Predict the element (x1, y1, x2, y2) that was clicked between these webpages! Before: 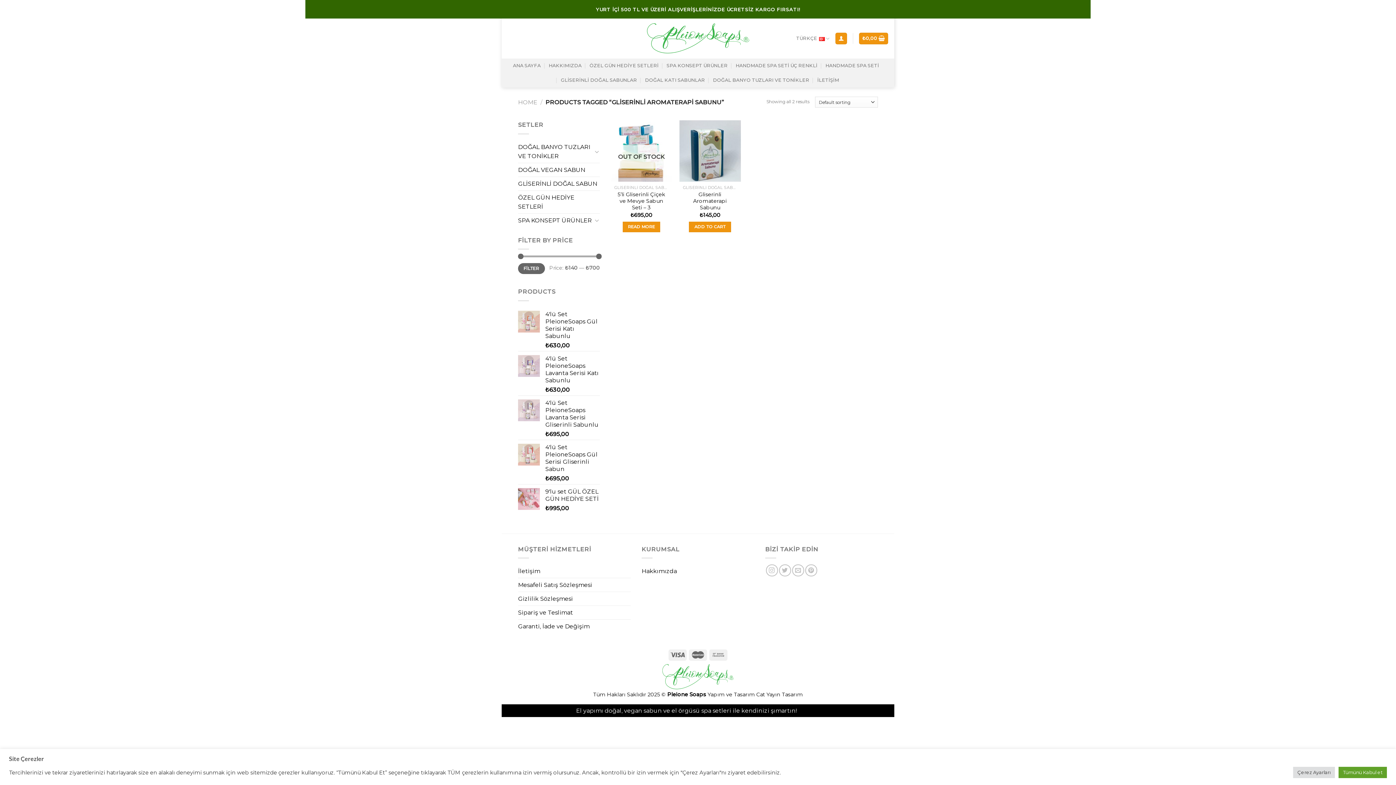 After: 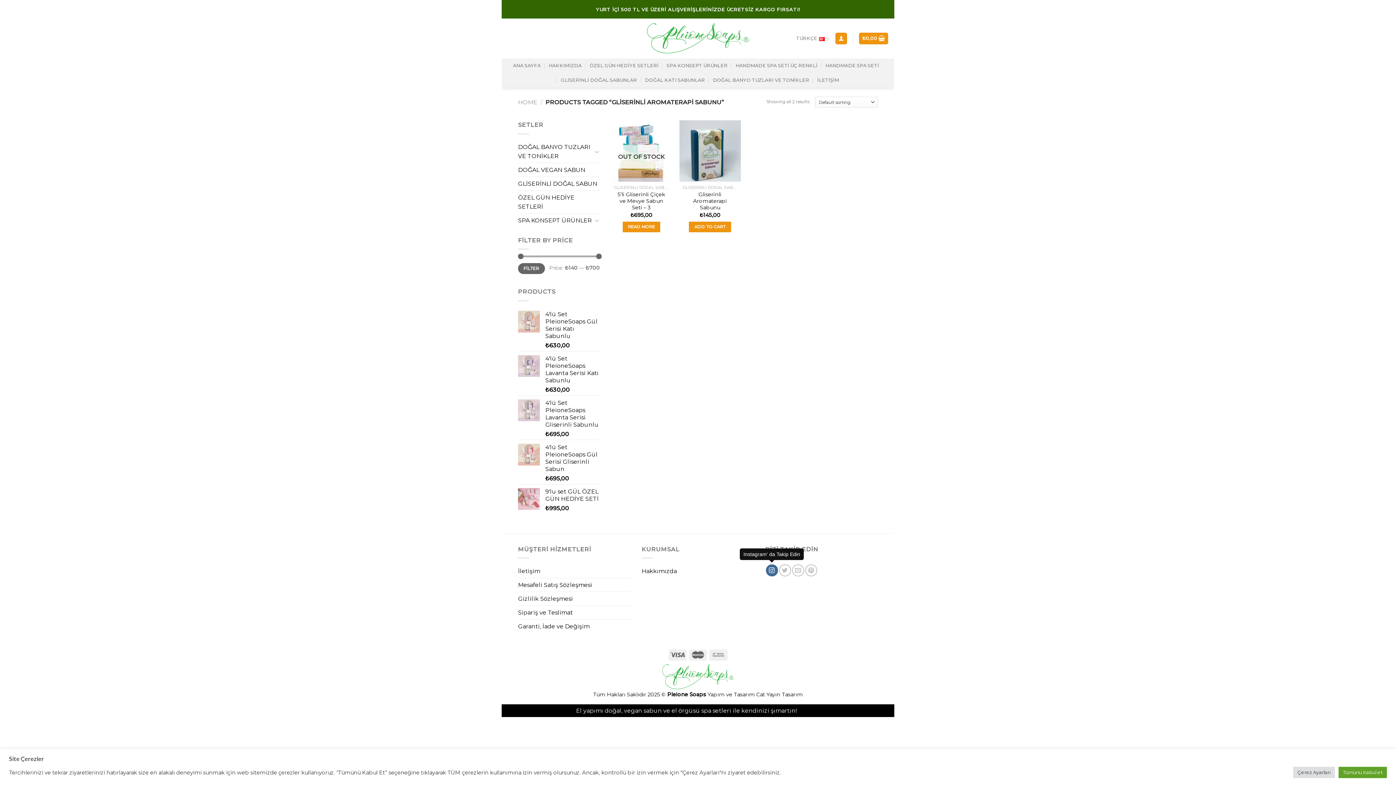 Action: label: Instagram' da Takip Edin bbox: (766, 564, 778, 576)